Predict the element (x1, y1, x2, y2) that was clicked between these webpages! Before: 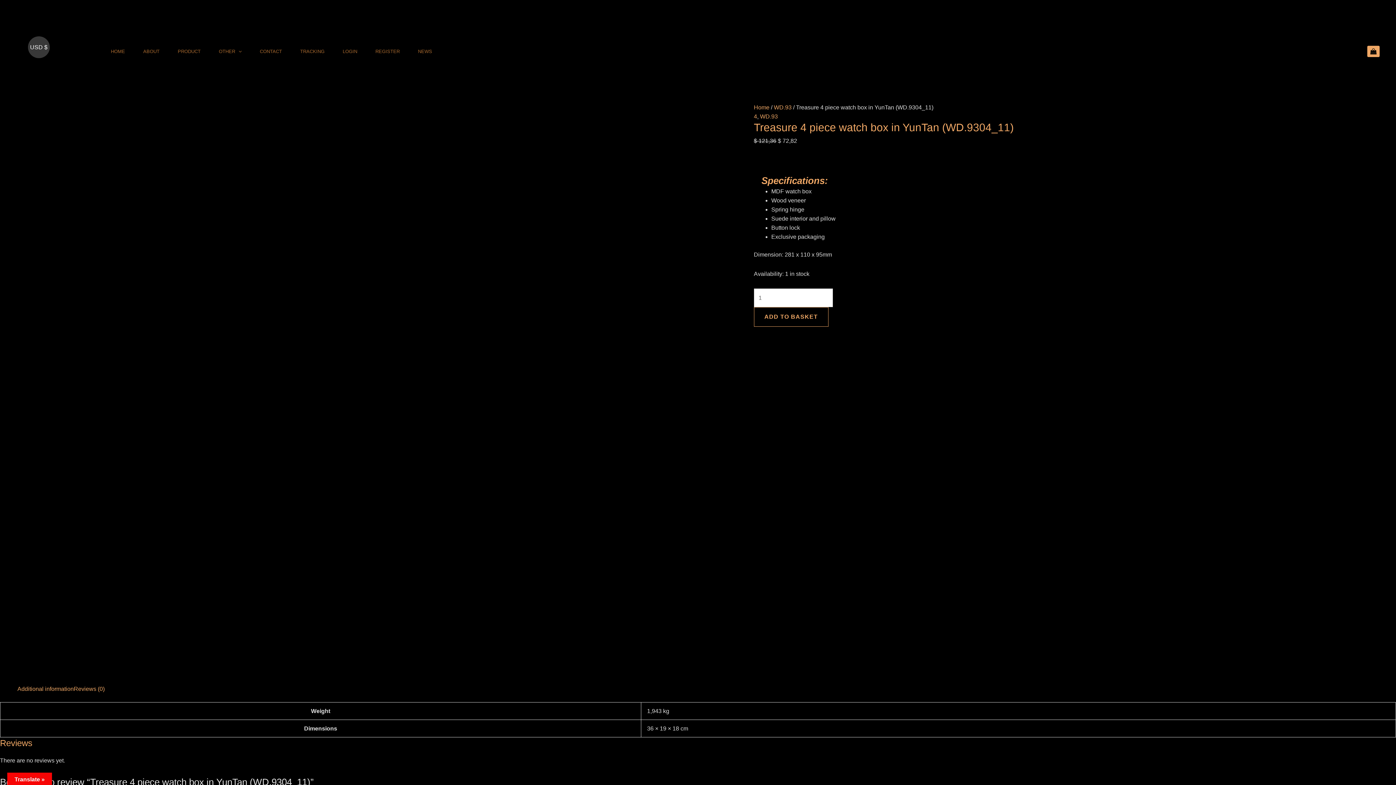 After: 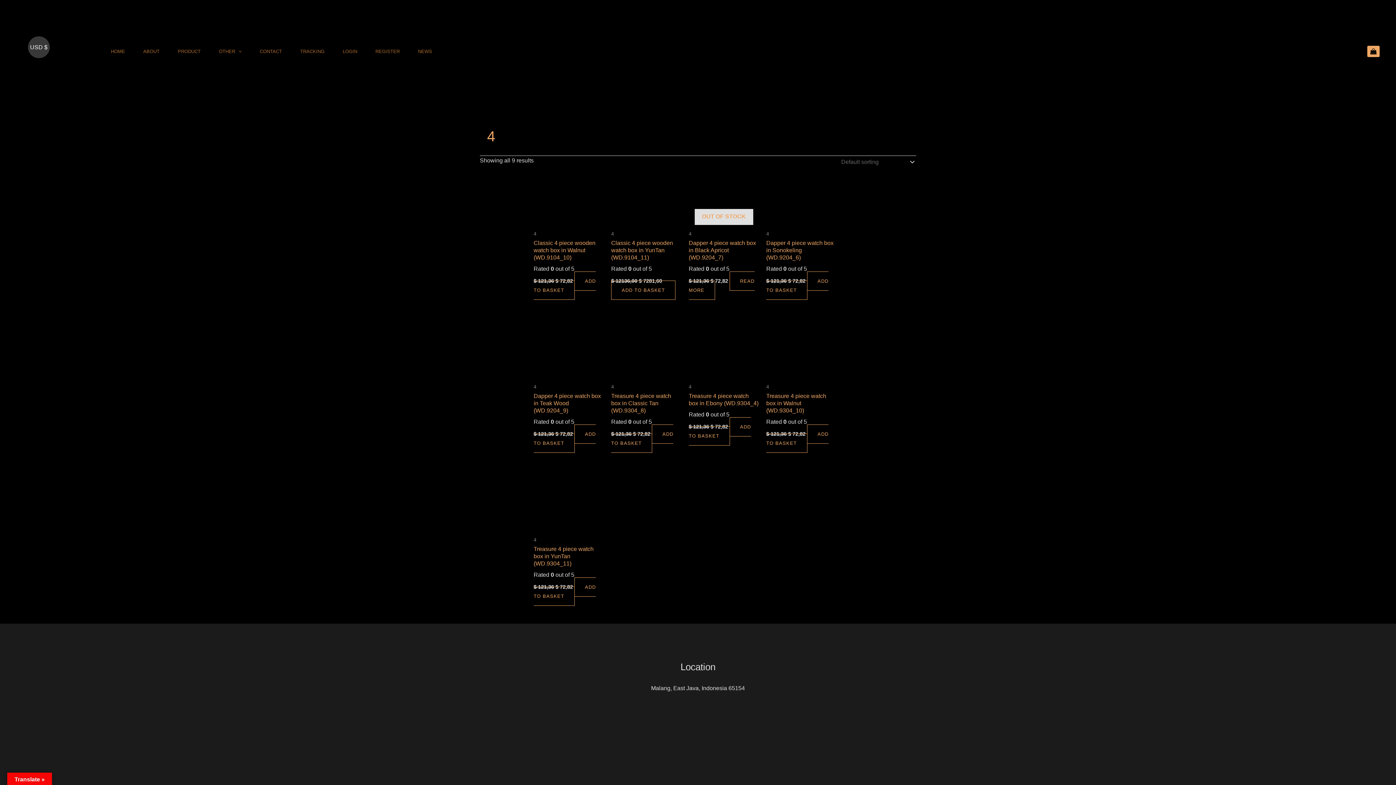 Action: label: 4 bbox: (754, 113, 757, 119)